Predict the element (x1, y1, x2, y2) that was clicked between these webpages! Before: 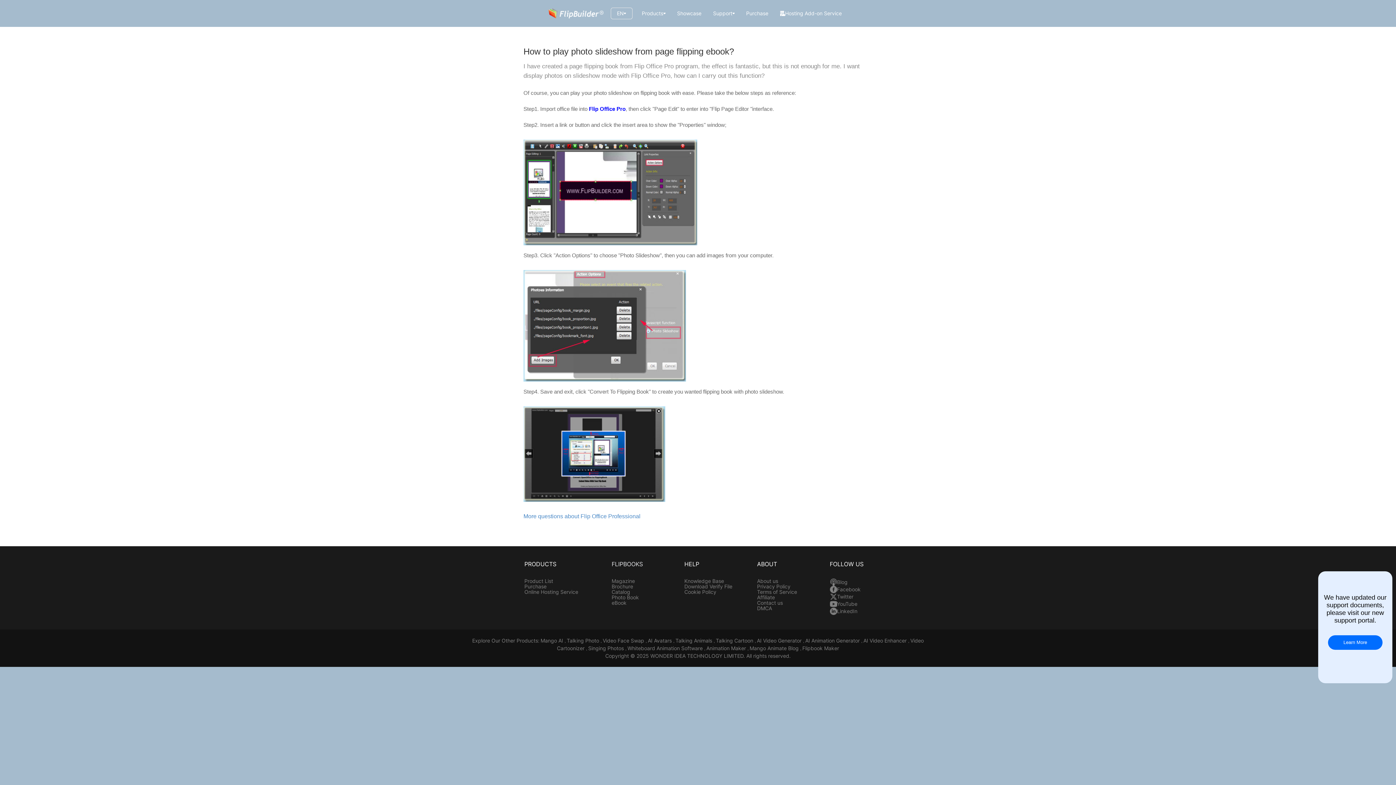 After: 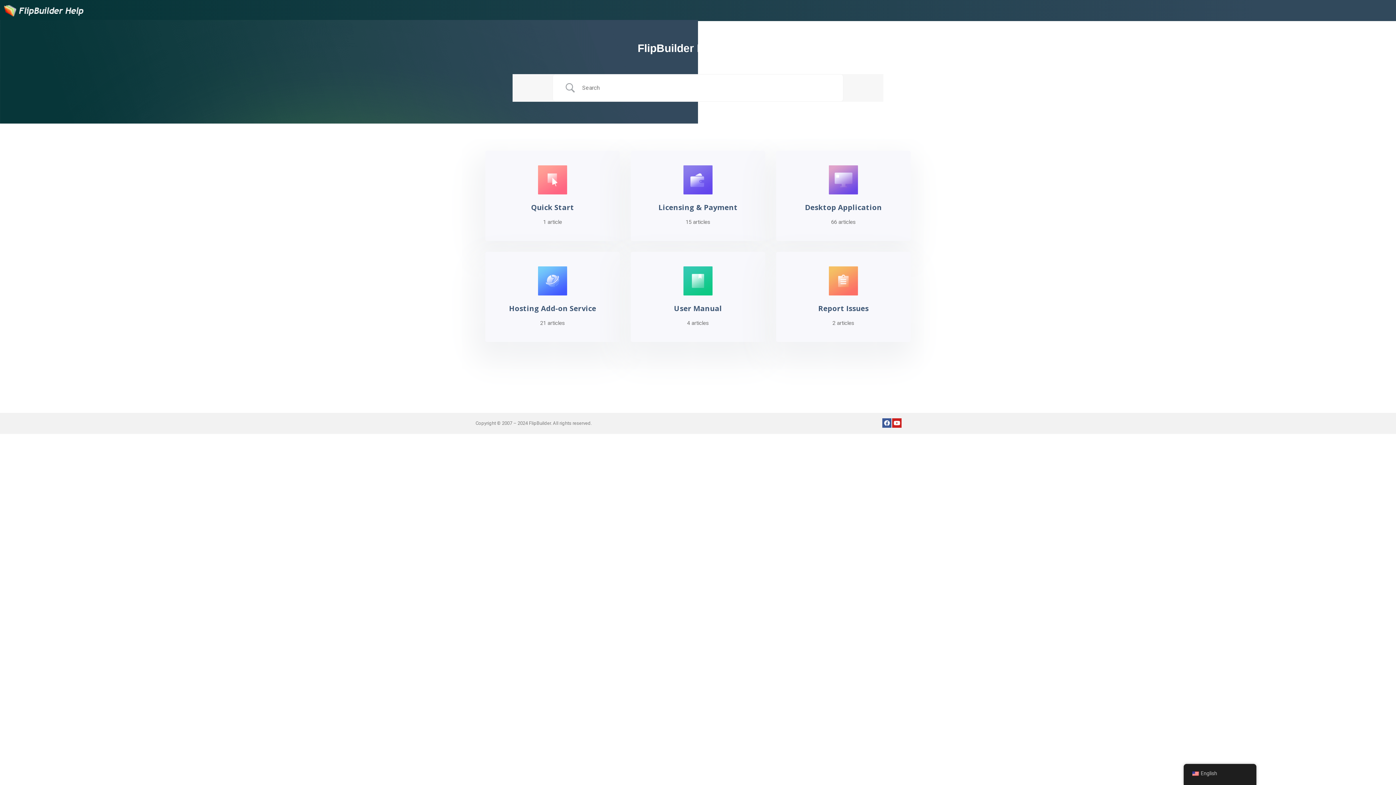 Action: label: Learn More bbox: (1328, 635, 1382, 650)